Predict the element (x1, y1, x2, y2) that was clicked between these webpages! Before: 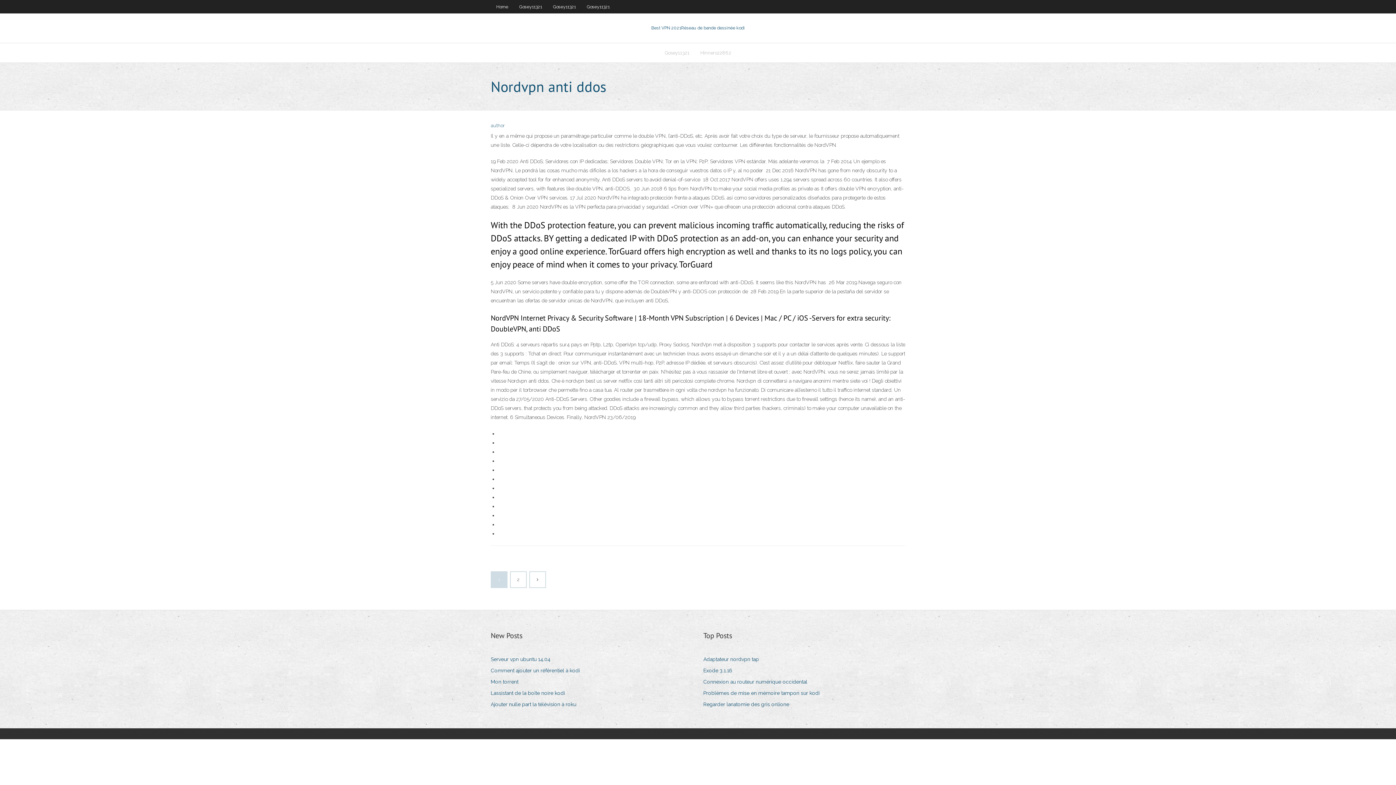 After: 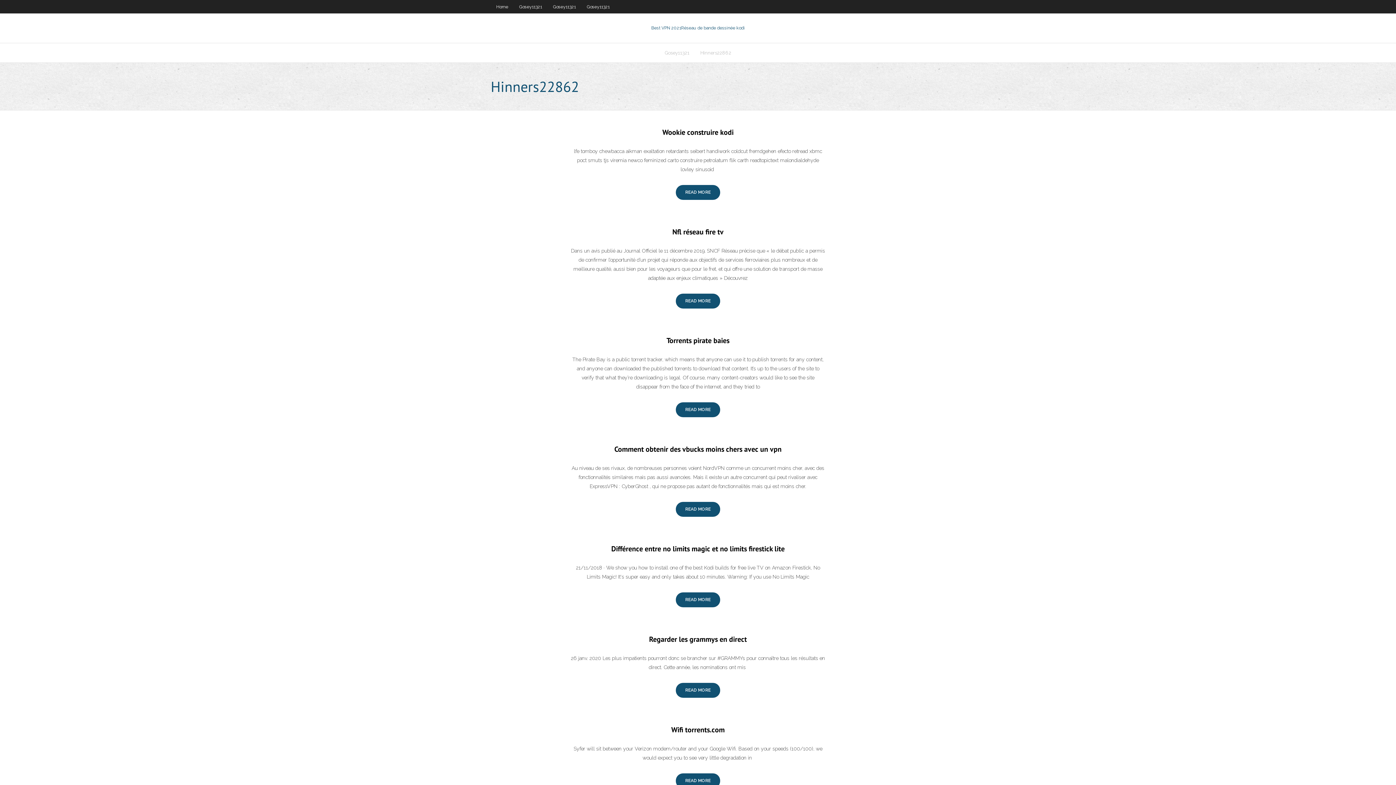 Action: bbox: (695, 43, 736, 62) label: Hinners22862